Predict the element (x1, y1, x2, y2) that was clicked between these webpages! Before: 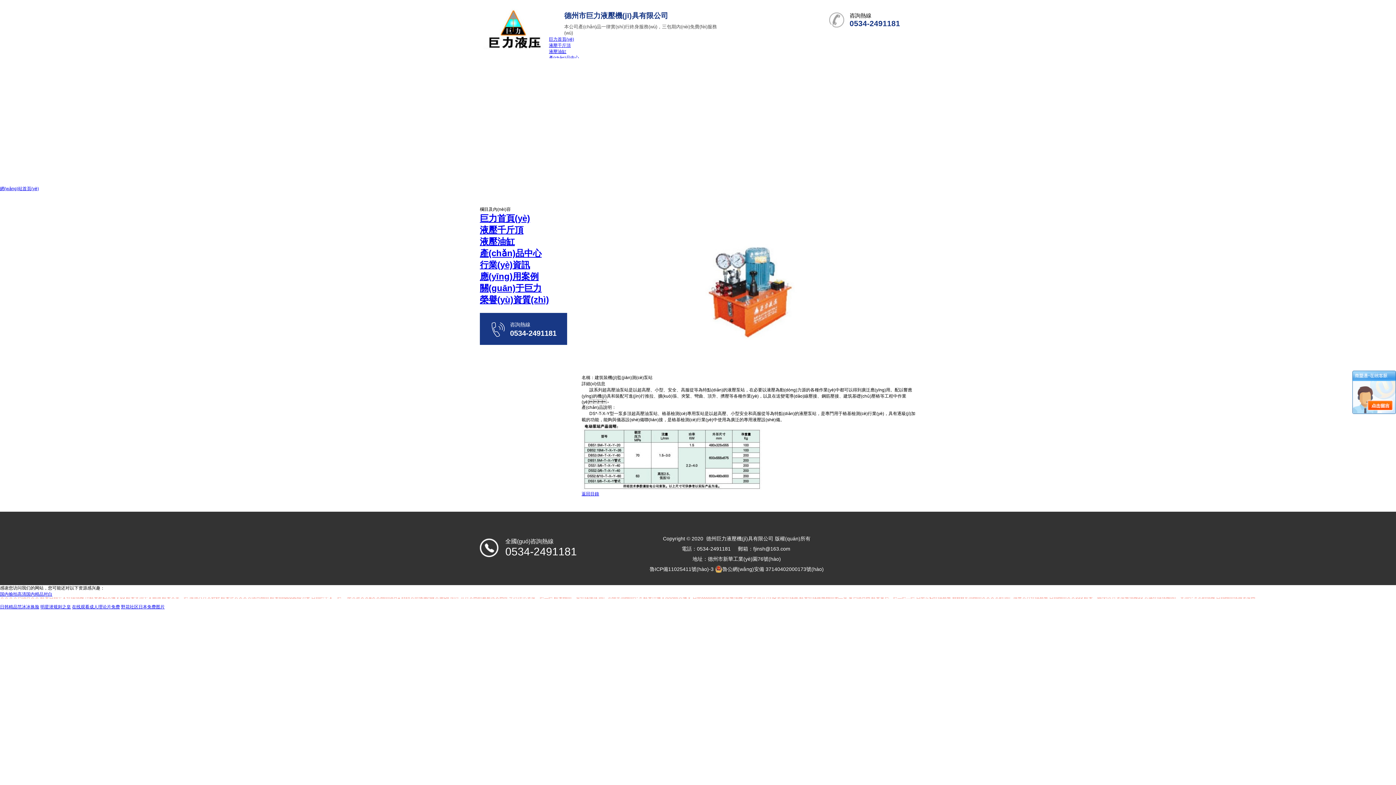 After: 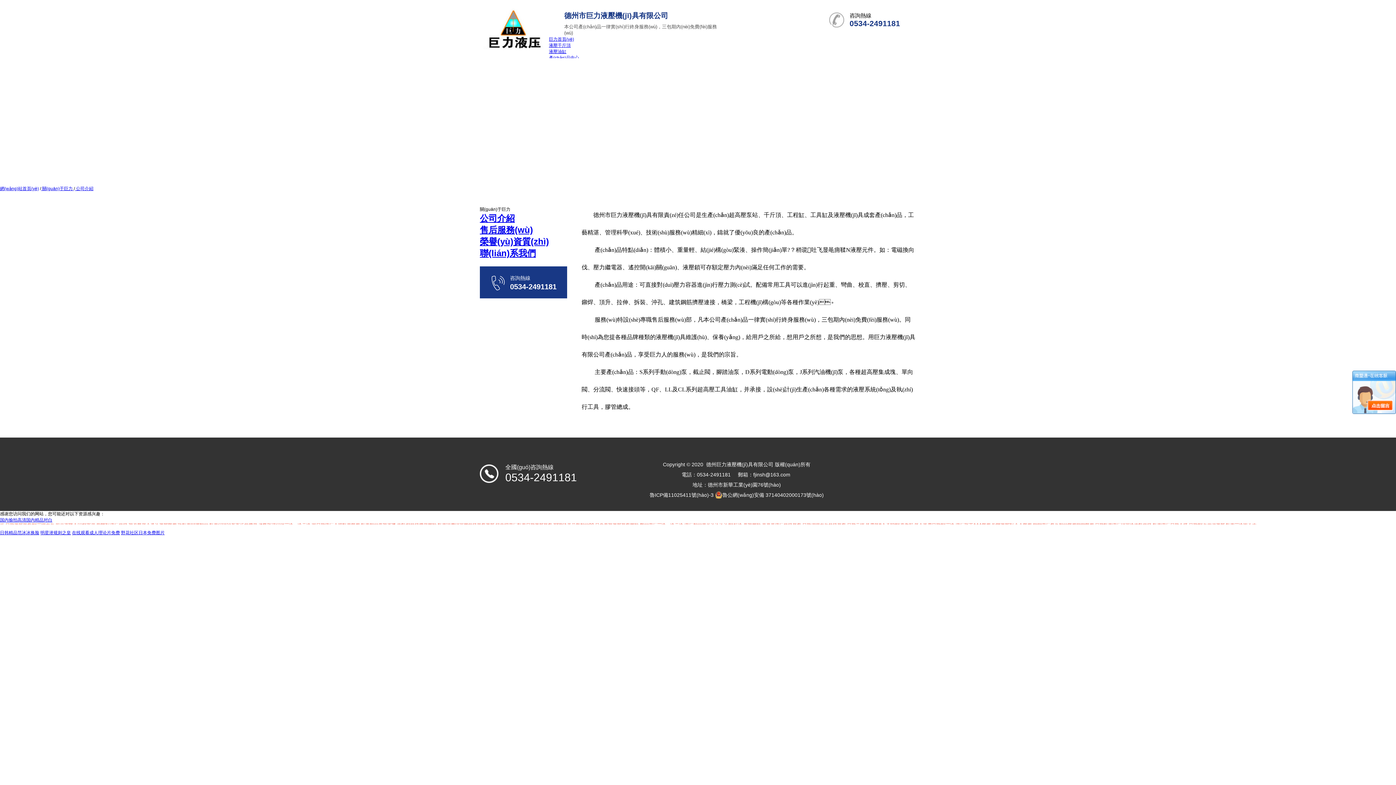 Action: bbox: (480, 283, 541, 293) label: 關(guān)于巨力